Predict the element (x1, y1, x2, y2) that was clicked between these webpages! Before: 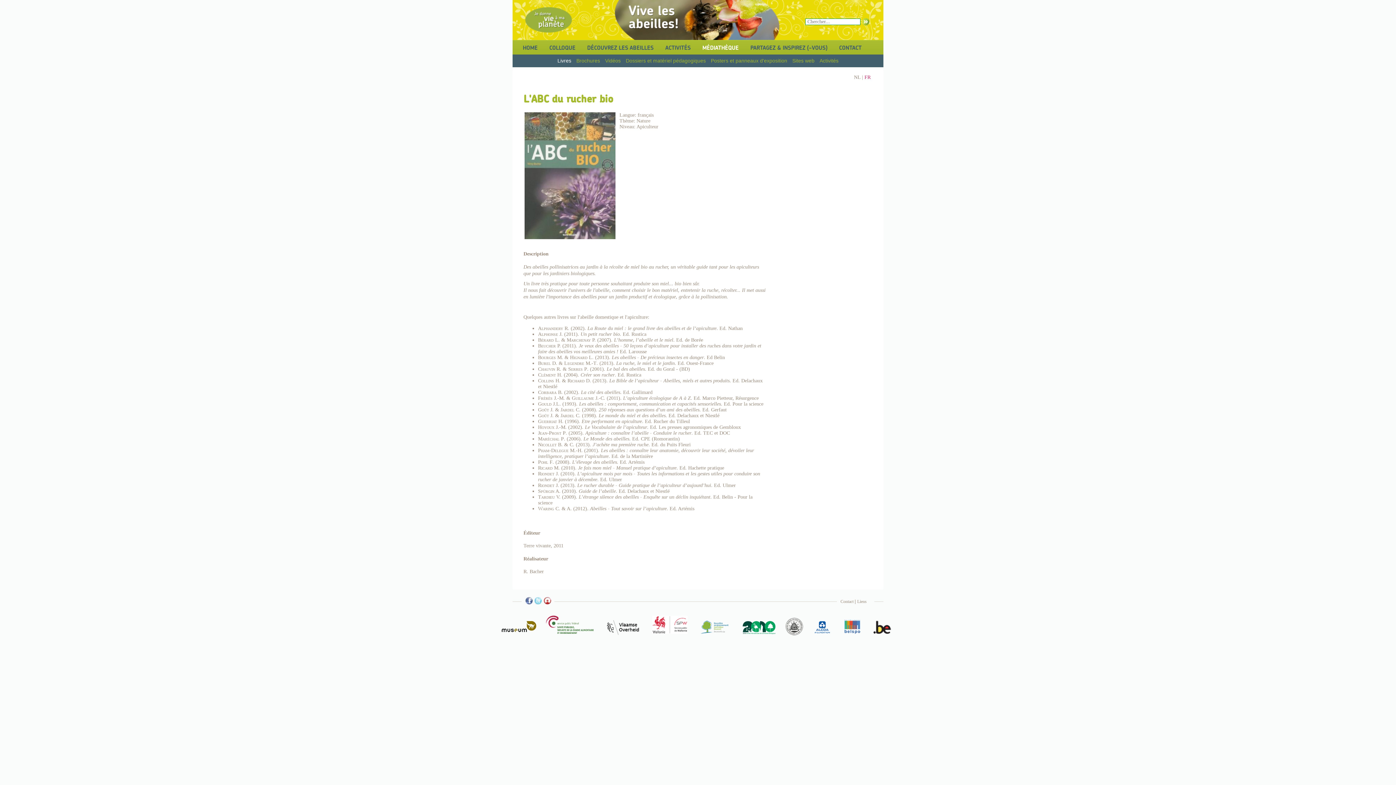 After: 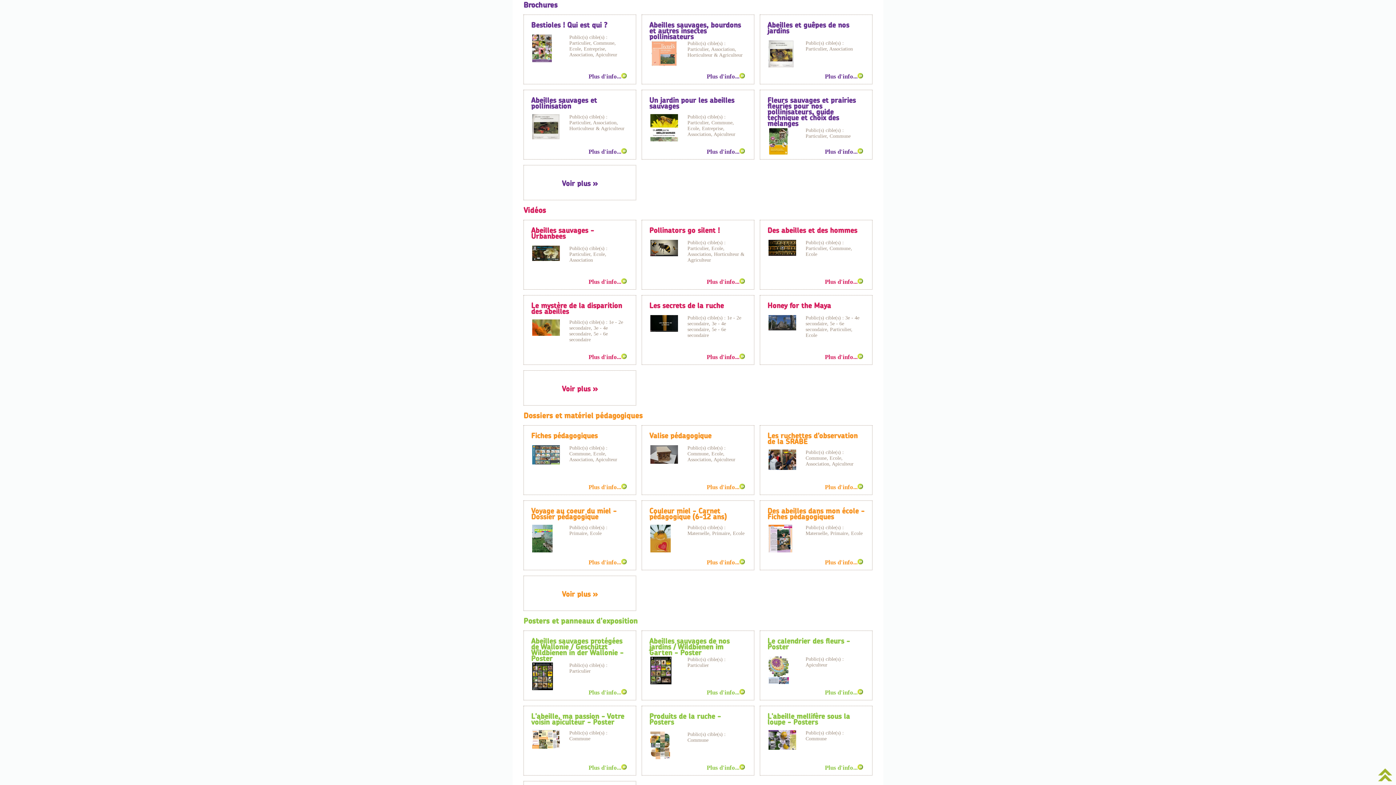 Action: bbox: (574, 57, 602, 64) label: Brochures